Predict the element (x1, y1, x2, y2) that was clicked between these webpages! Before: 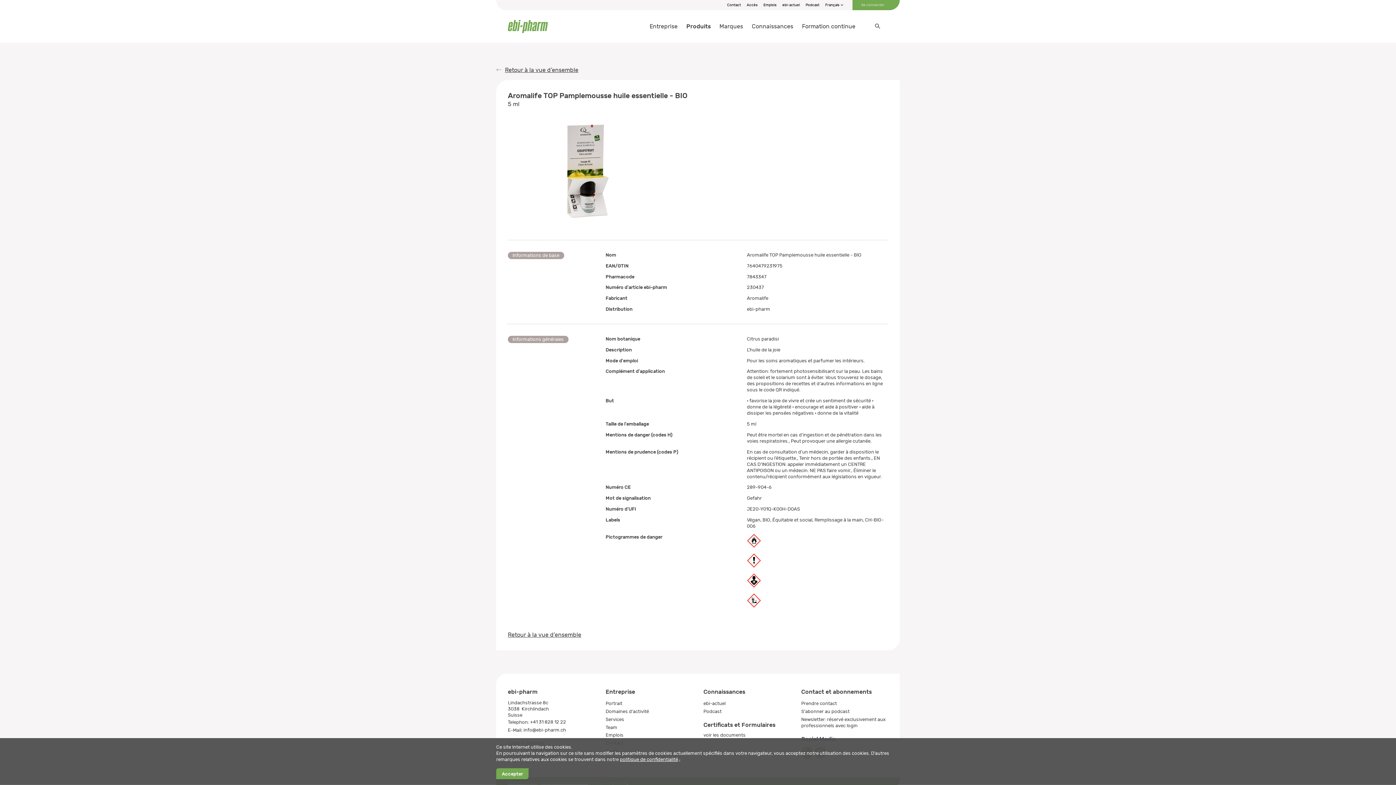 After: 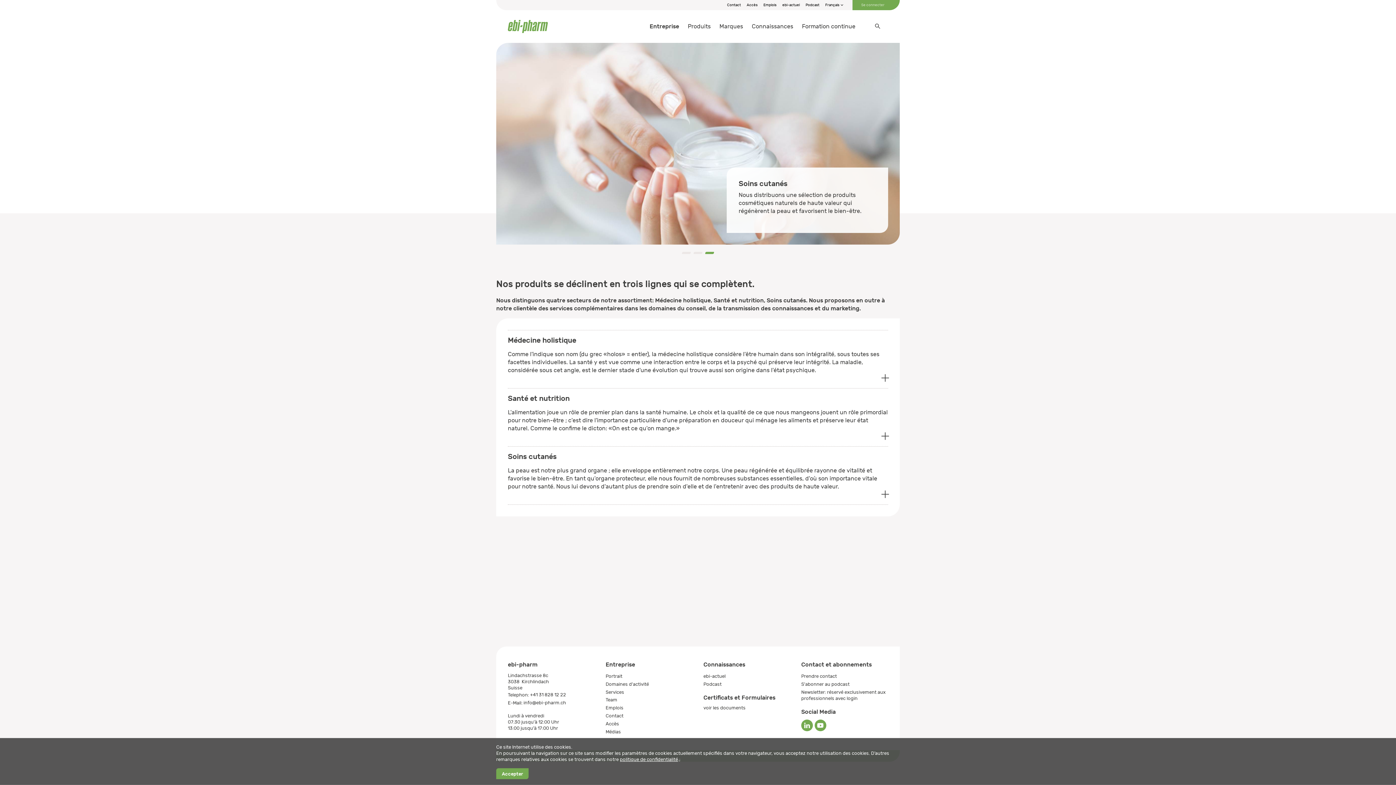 Action: bbox: (605, 707, 649, 715) label: Domaines d'activité